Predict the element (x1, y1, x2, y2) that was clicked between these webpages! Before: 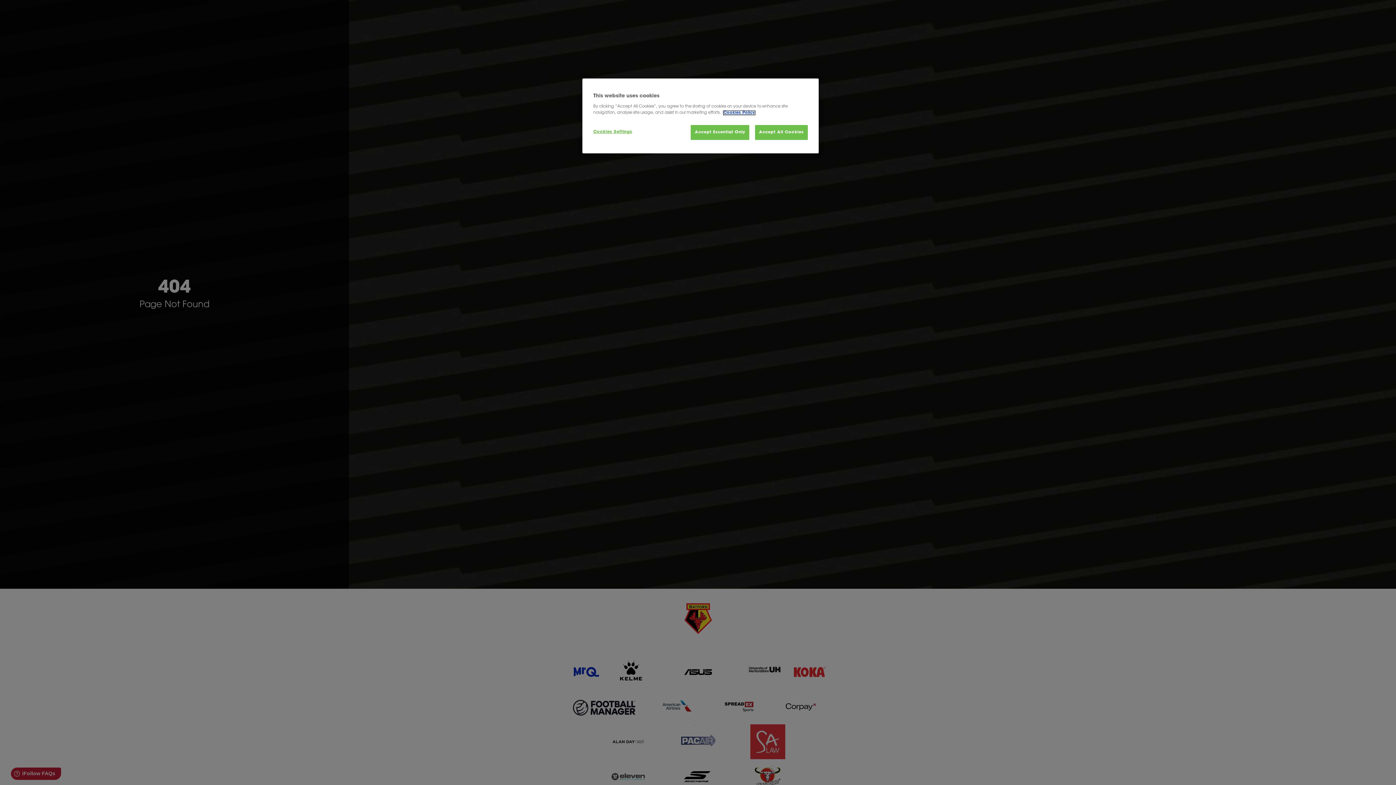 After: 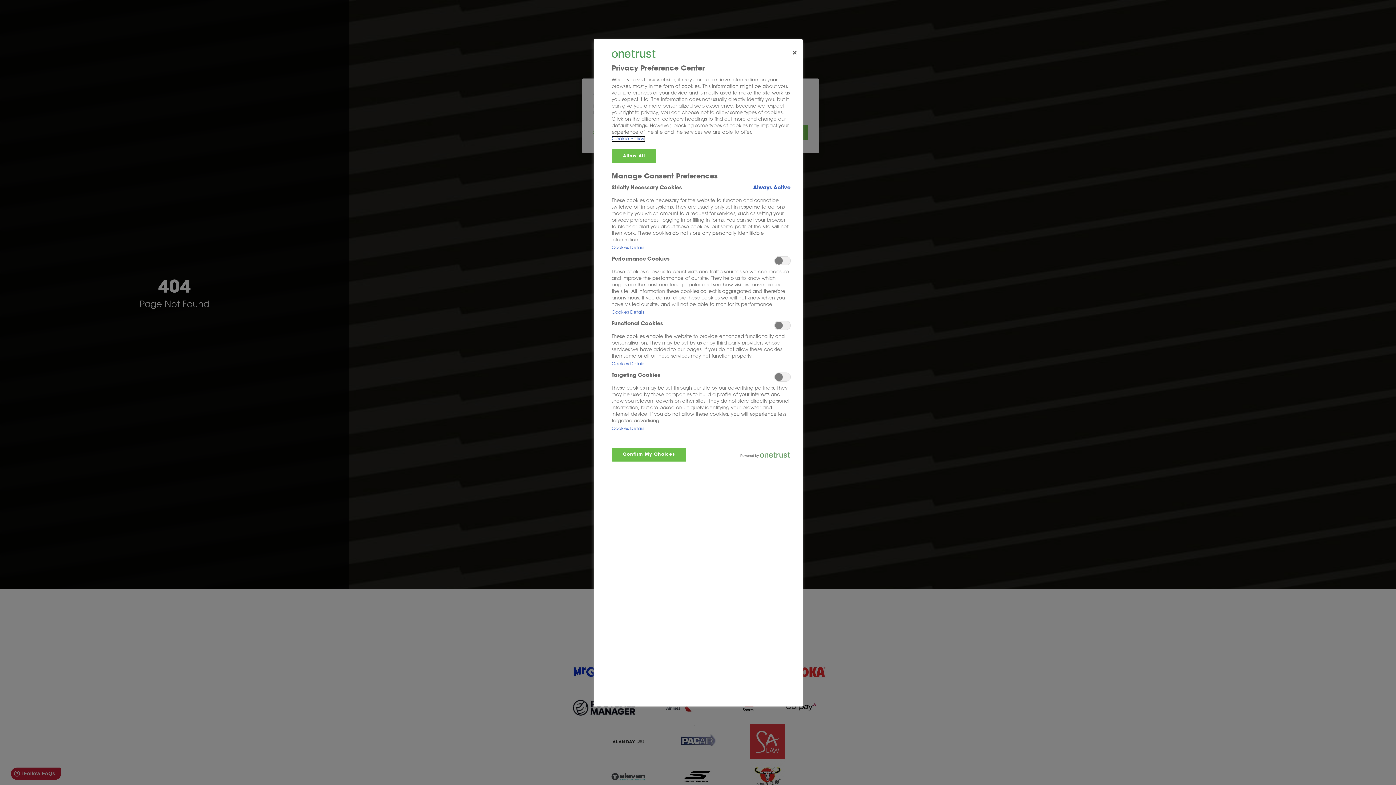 Action: bbox: (593, 125, 642, 139) label: Cookies Settings